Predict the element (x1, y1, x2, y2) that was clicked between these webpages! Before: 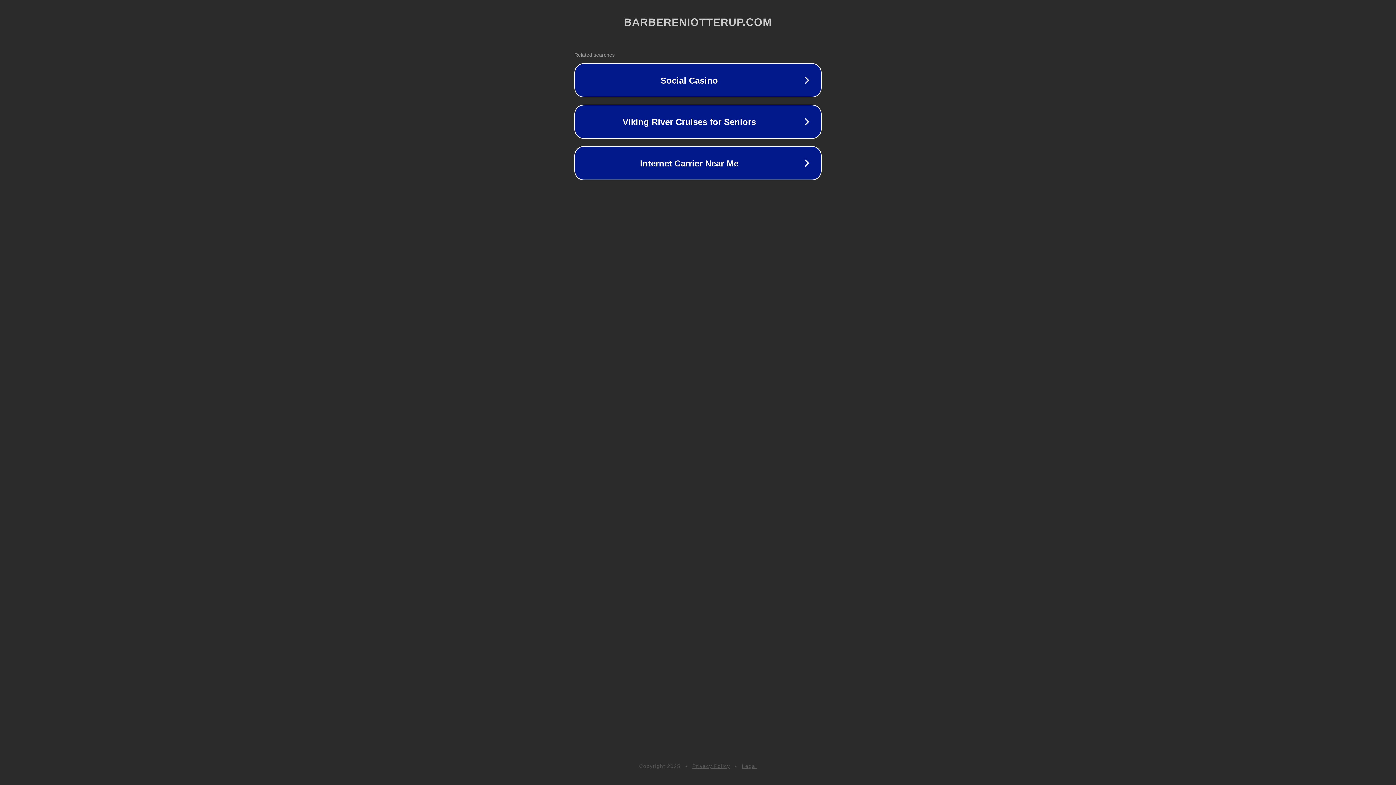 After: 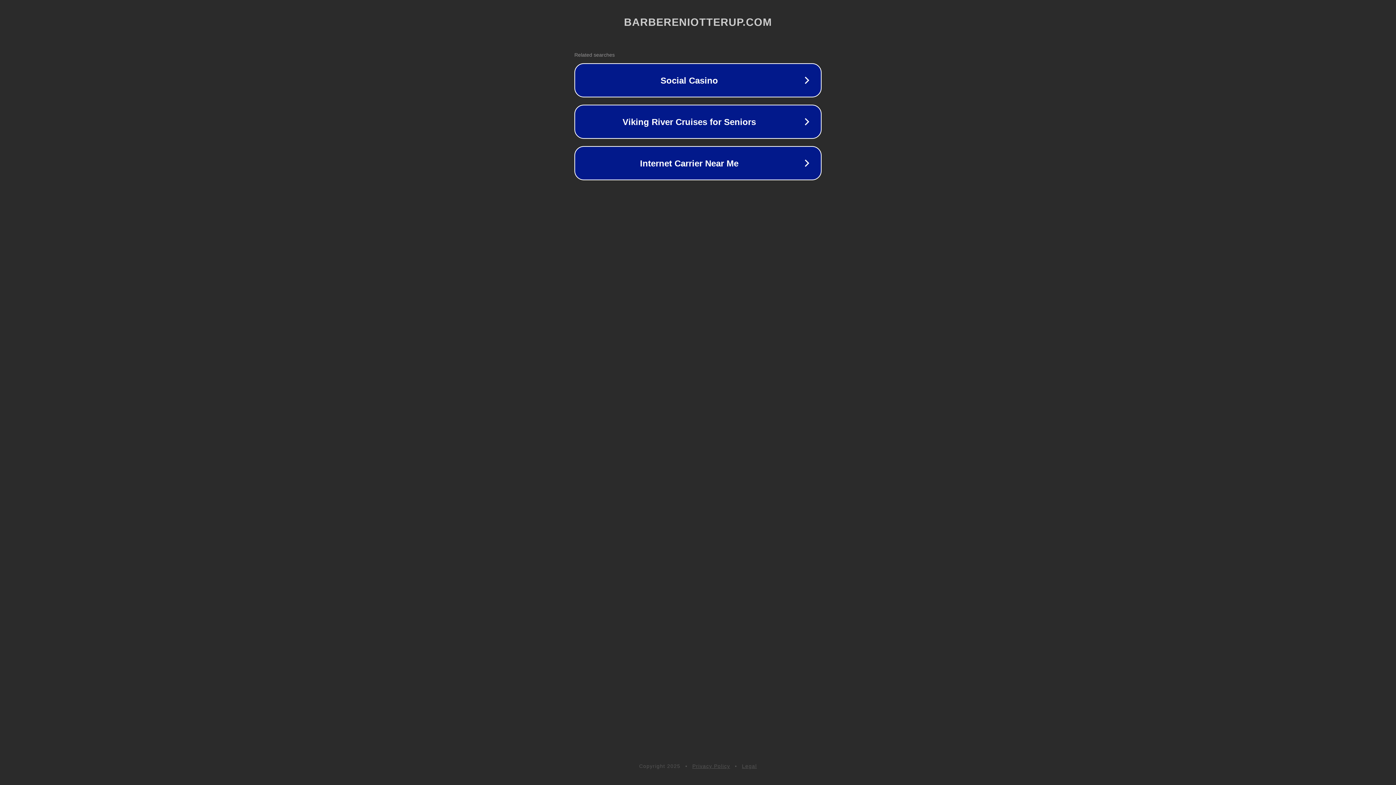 Action: label: Legal bbox: (742, 763, 757, 769)